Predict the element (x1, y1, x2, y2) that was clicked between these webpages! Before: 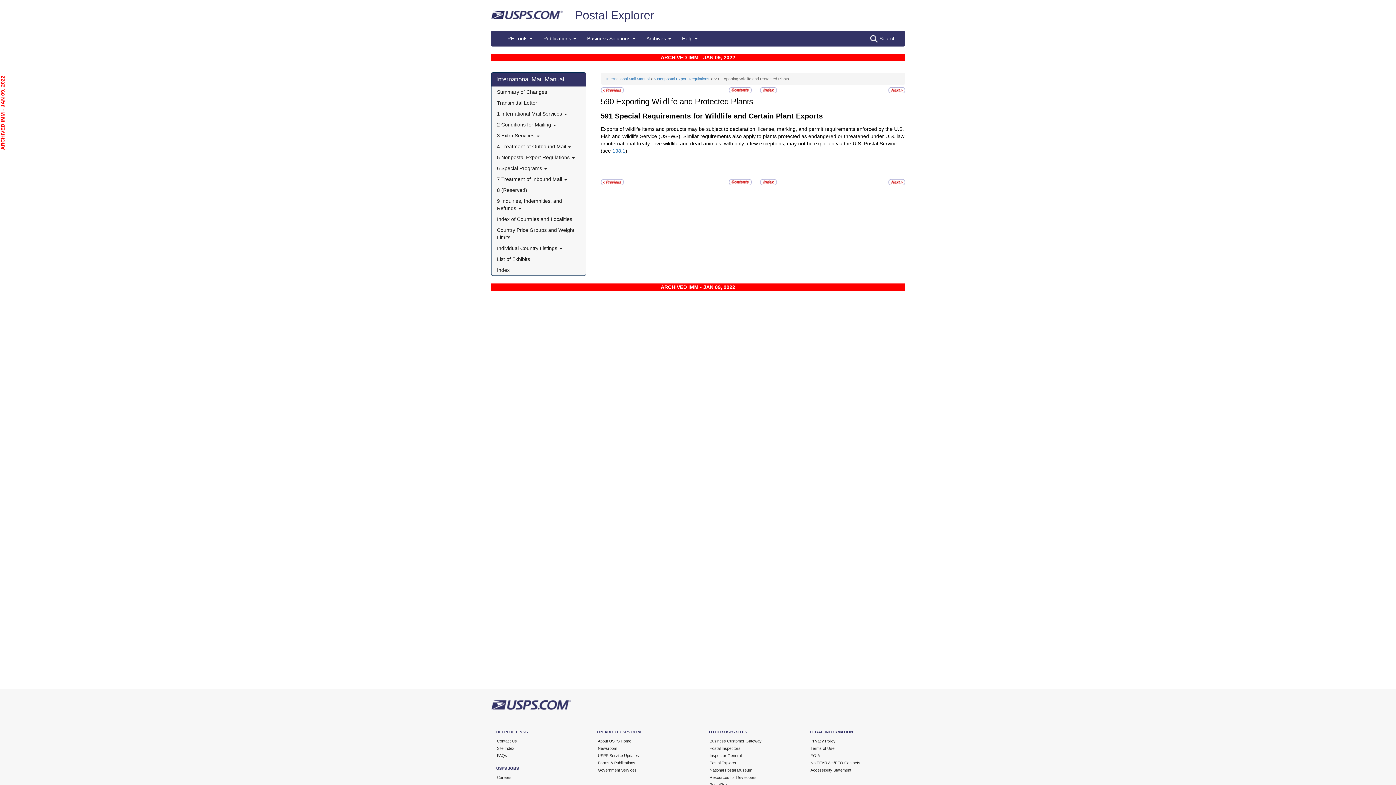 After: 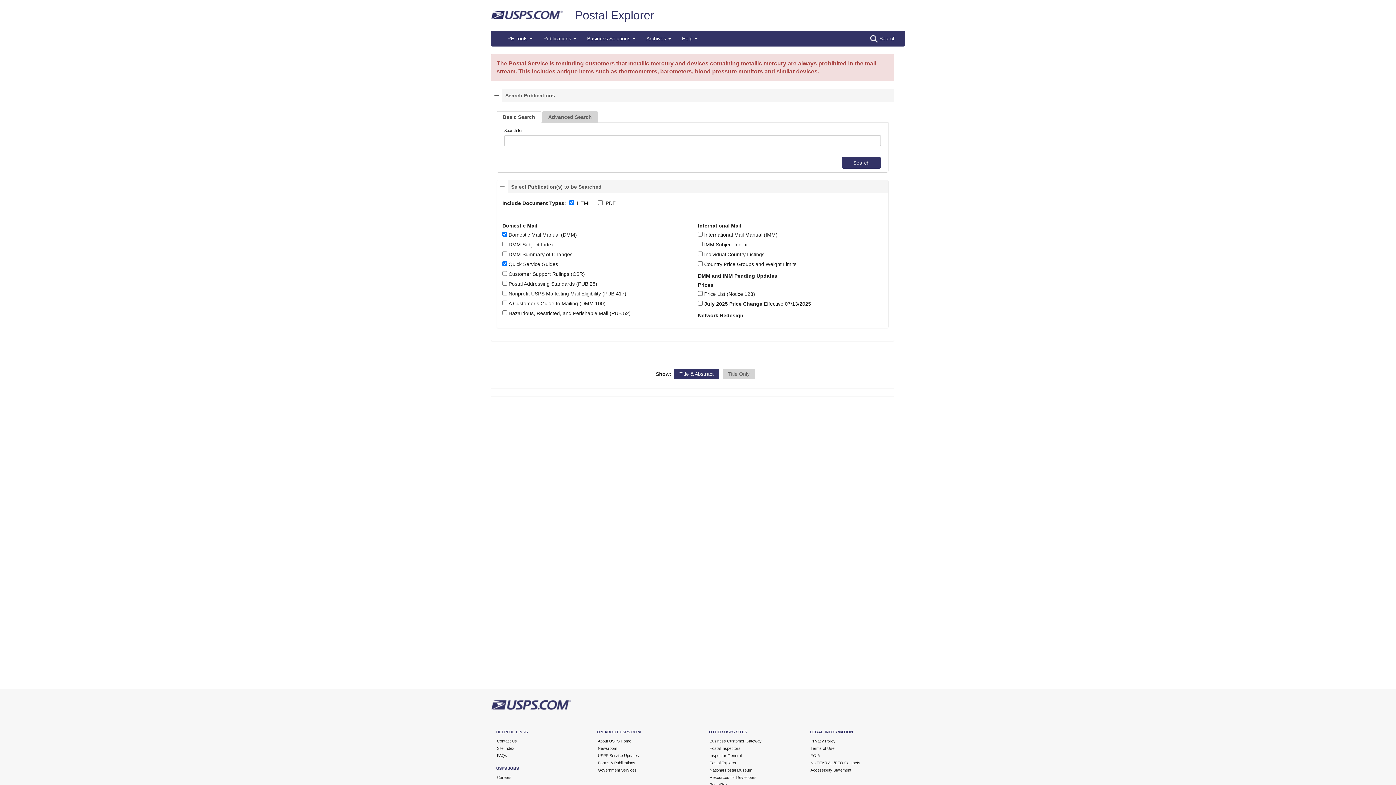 Action: label: Search bbox: (866, 31, 899, 46)